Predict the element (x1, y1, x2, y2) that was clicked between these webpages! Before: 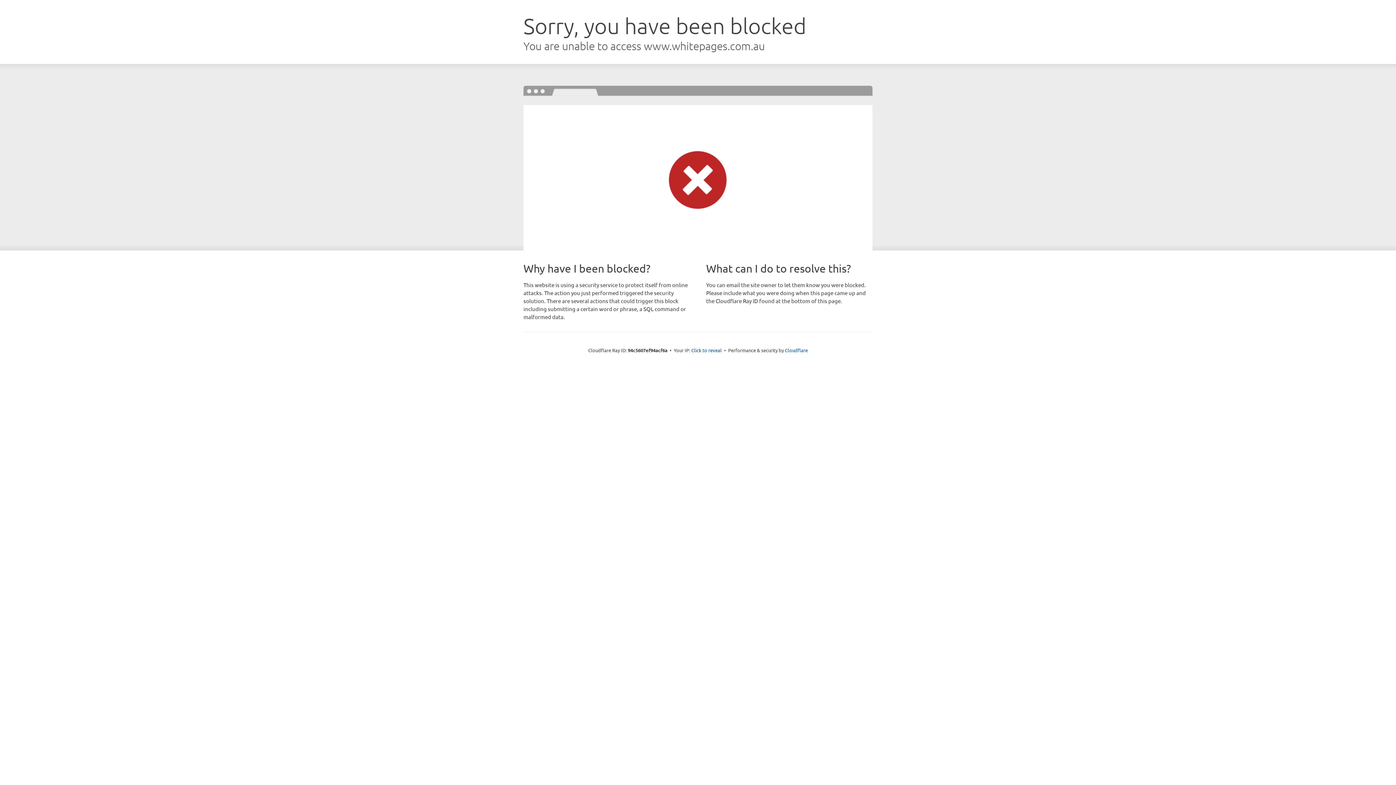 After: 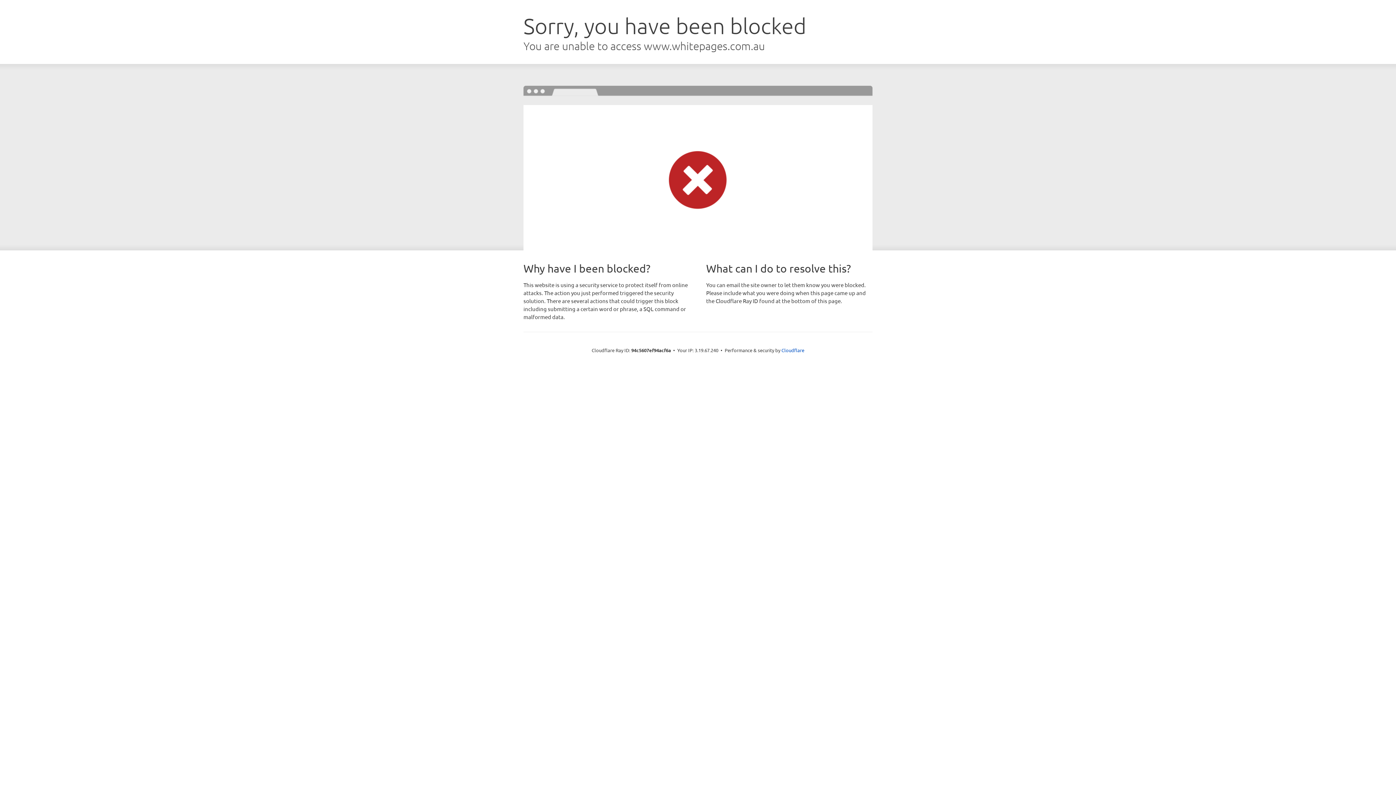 Action: label: Click to reveal bbox: (691, 346, 722, 353)